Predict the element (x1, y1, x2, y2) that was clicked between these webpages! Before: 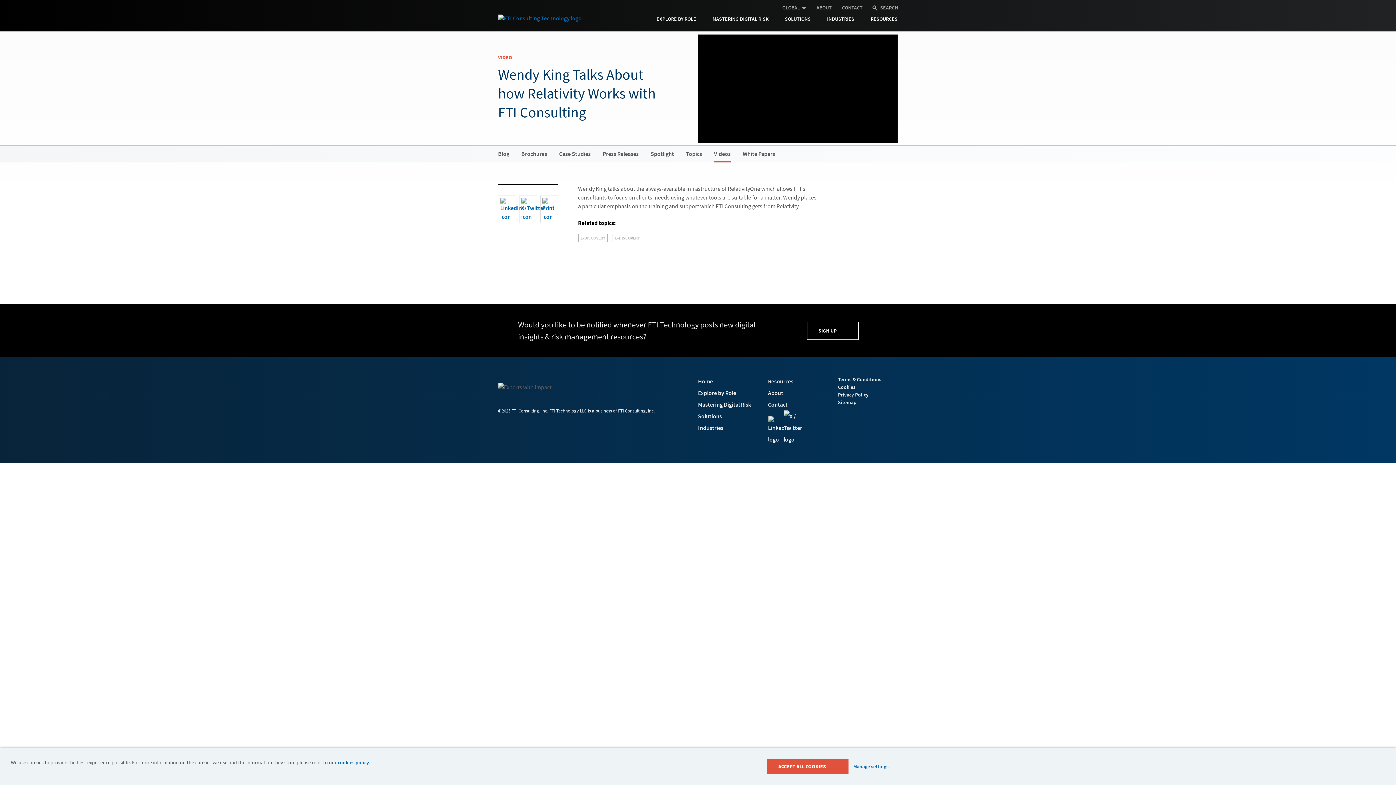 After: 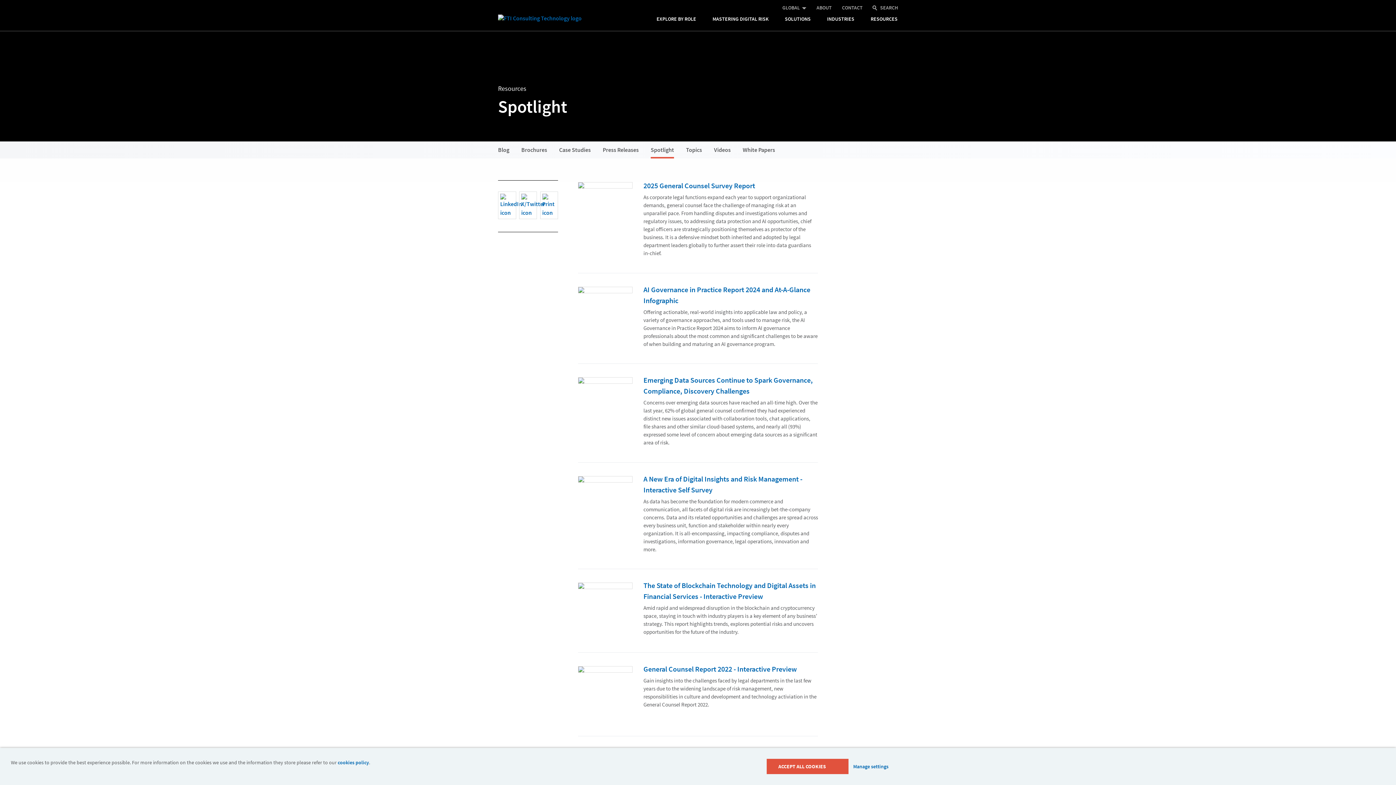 Action: label: Spotlight bbox: (650, 150, 674, 157)